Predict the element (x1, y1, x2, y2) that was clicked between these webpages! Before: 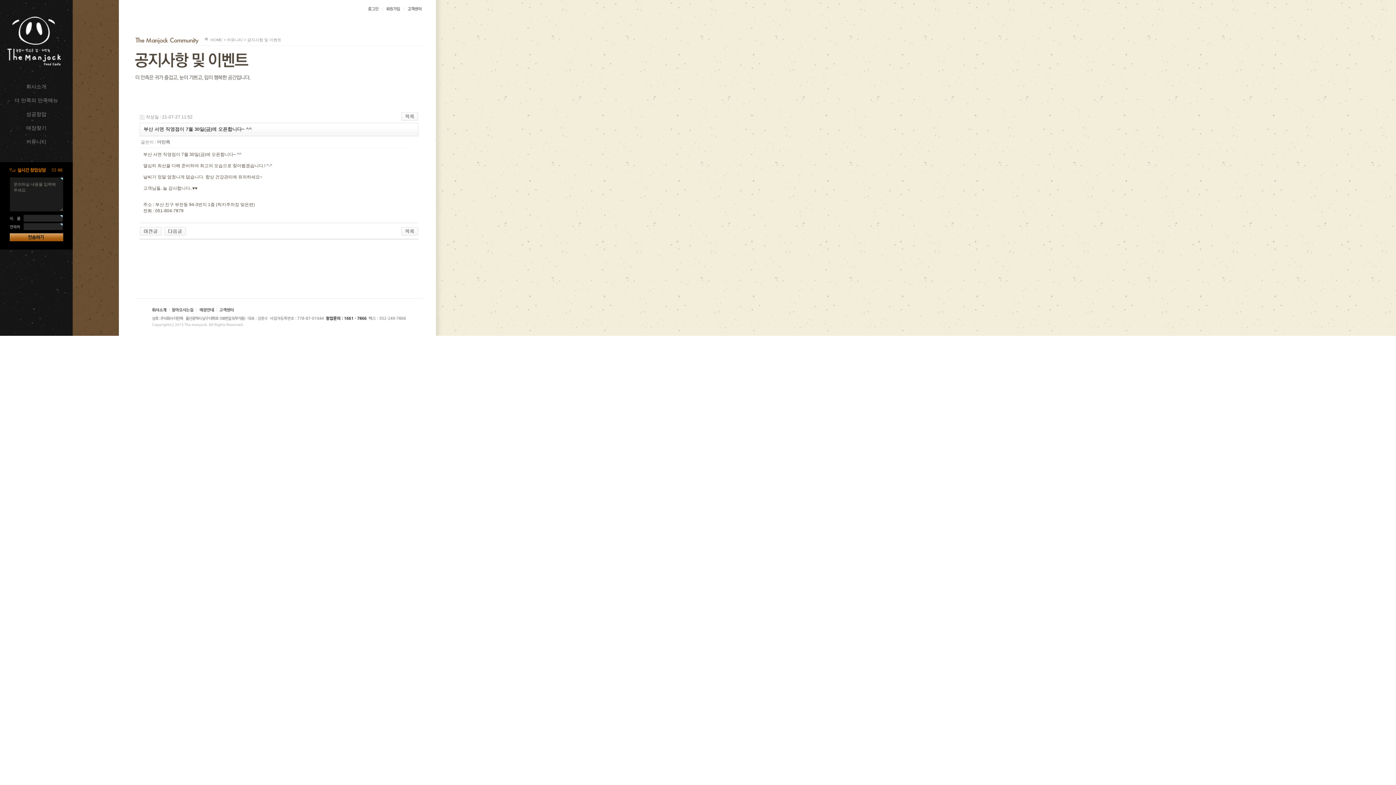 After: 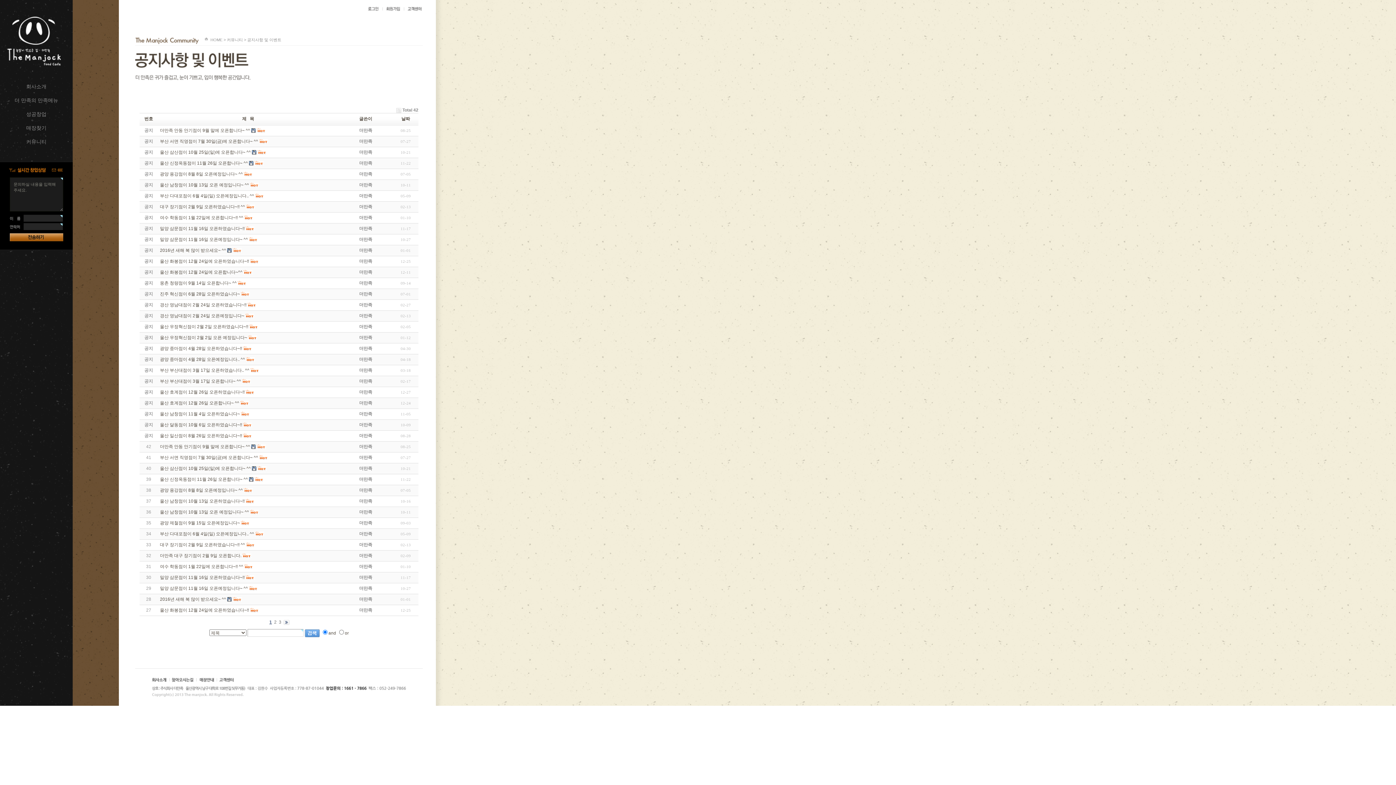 Action: bbox: (401, 228, 418, 233)